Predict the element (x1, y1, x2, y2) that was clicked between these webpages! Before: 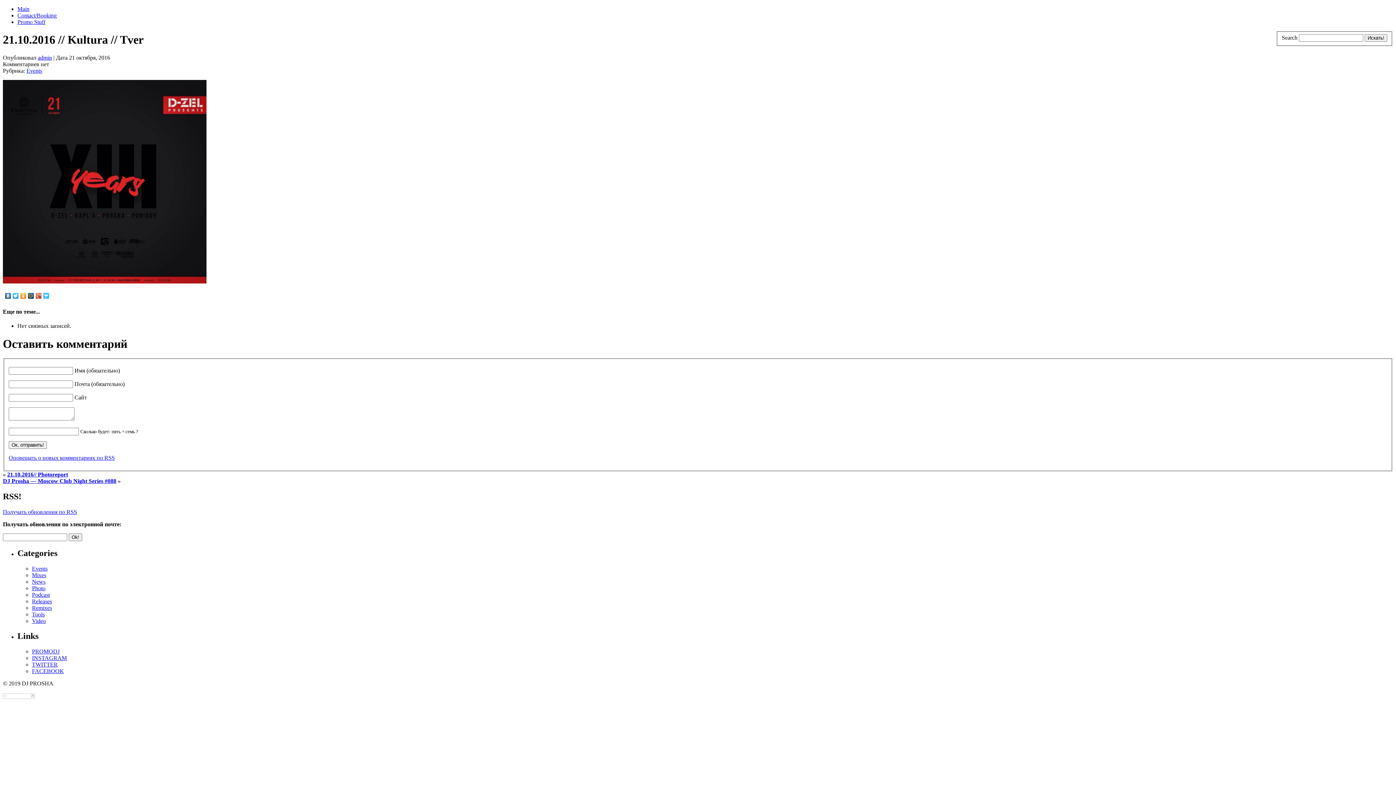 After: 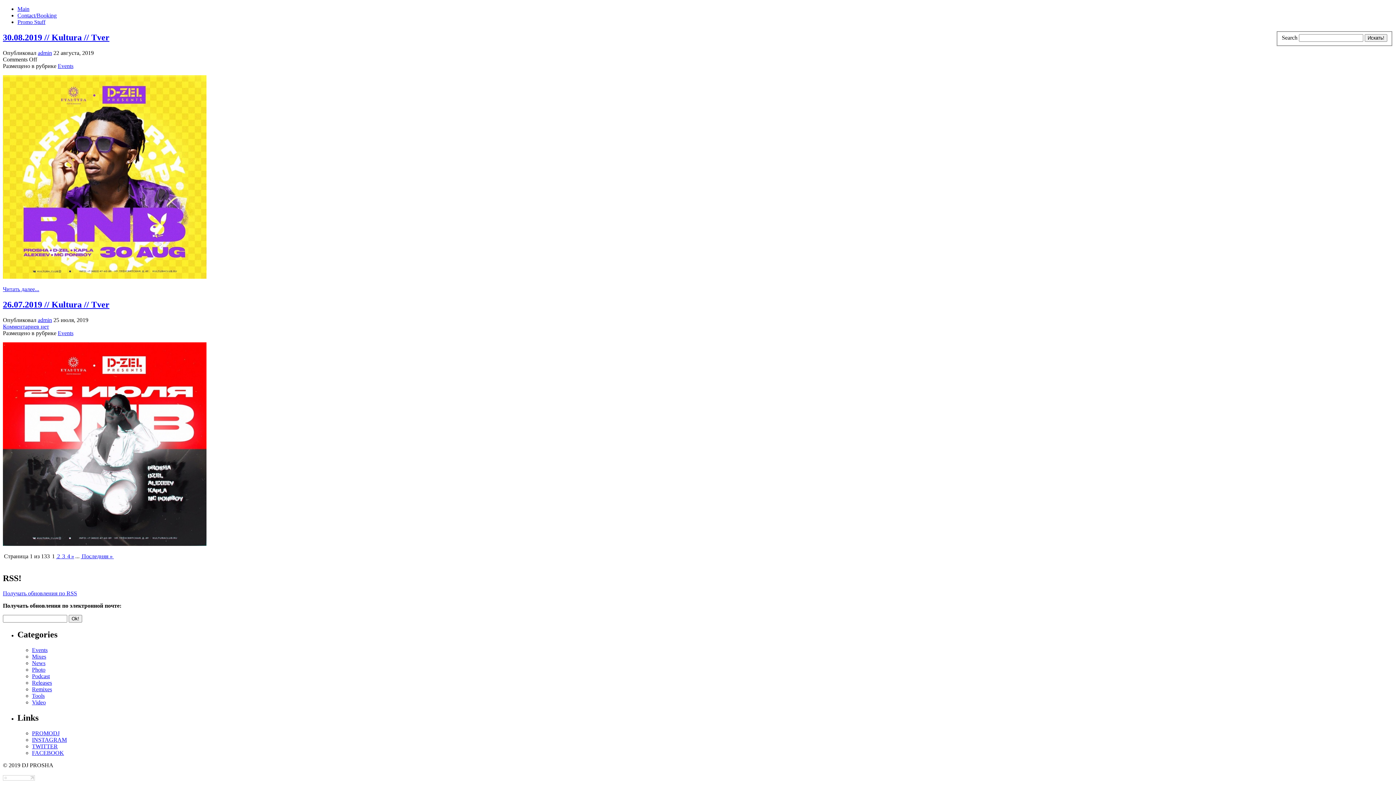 Action: label: Main bbox: (17, 5, 29, 12)